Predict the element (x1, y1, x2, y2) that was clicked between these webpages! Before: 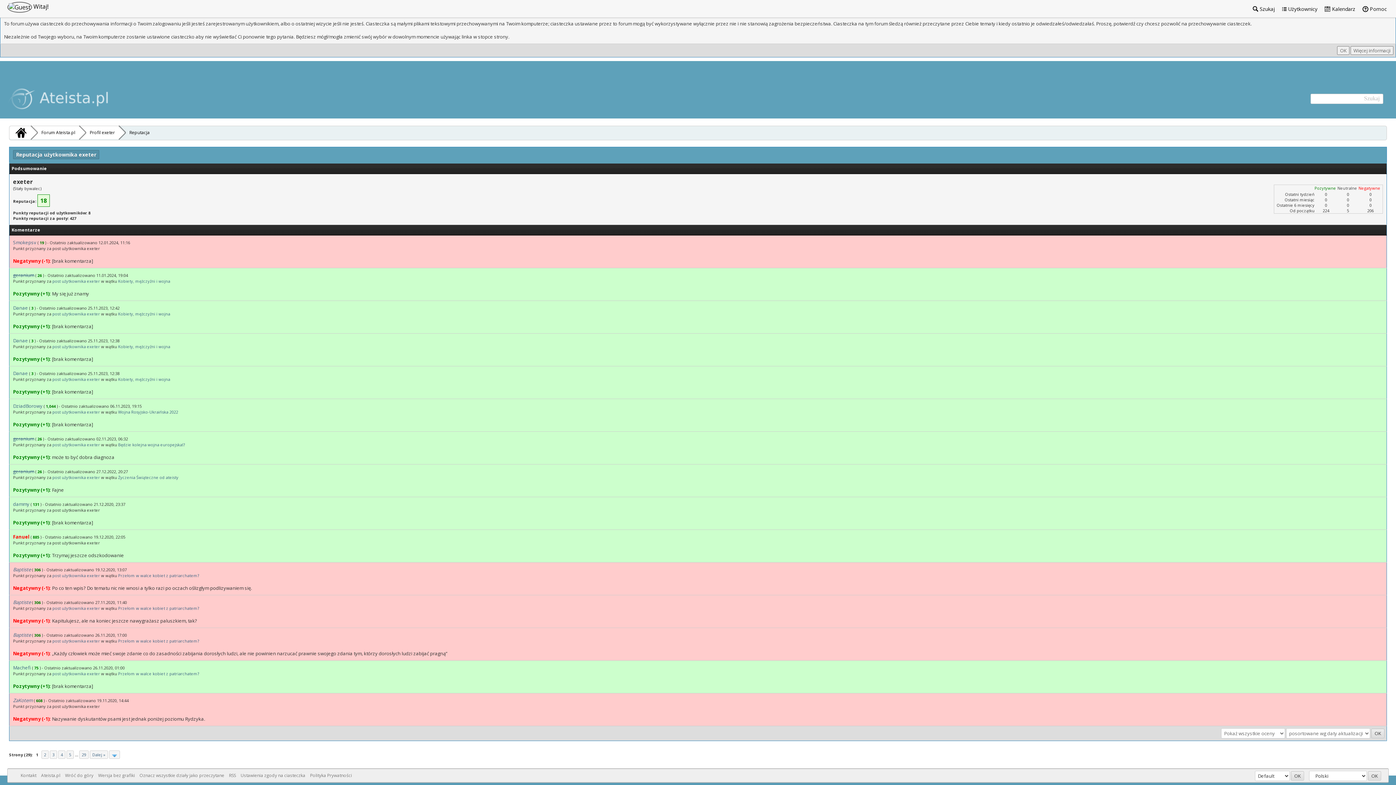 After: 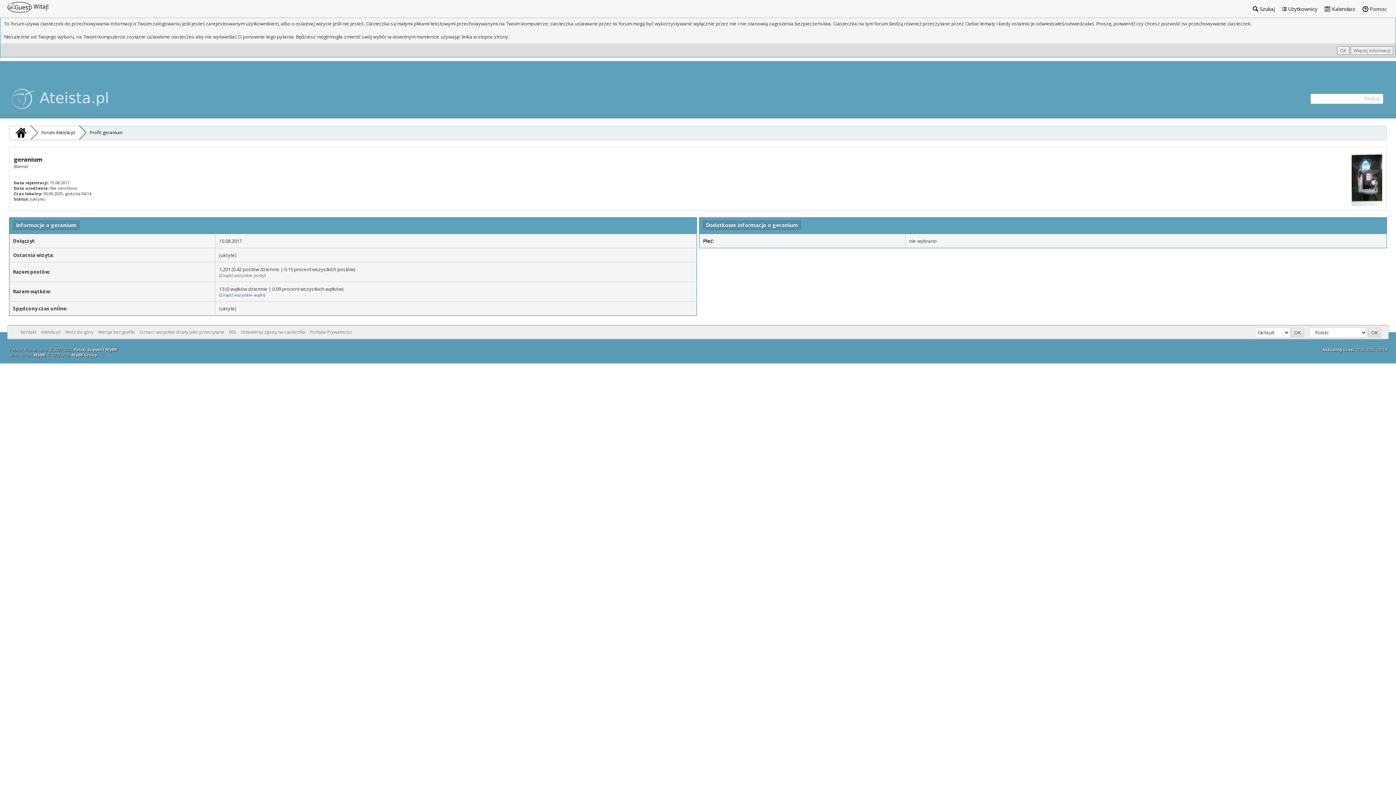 Action: bbox: (13, 272, 34, 278) label: geranium